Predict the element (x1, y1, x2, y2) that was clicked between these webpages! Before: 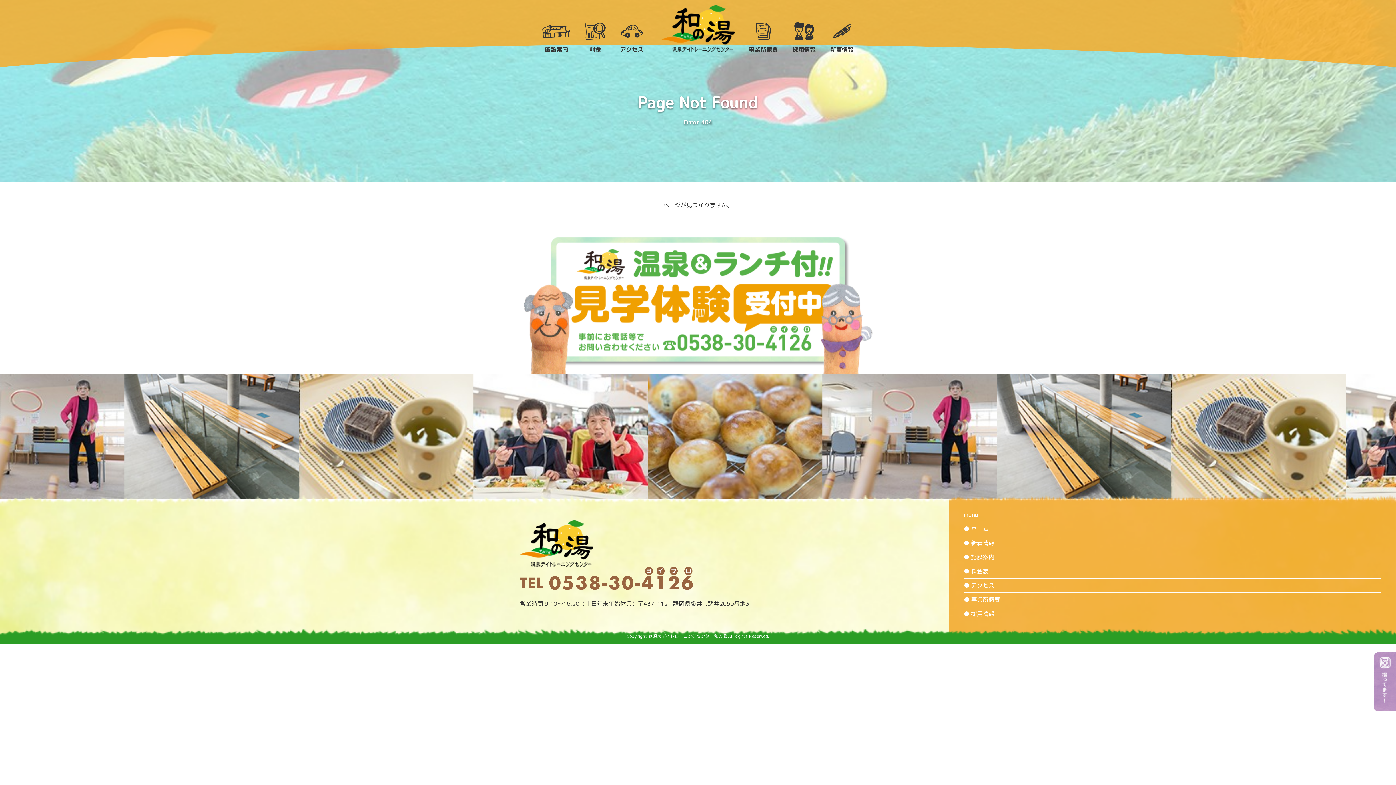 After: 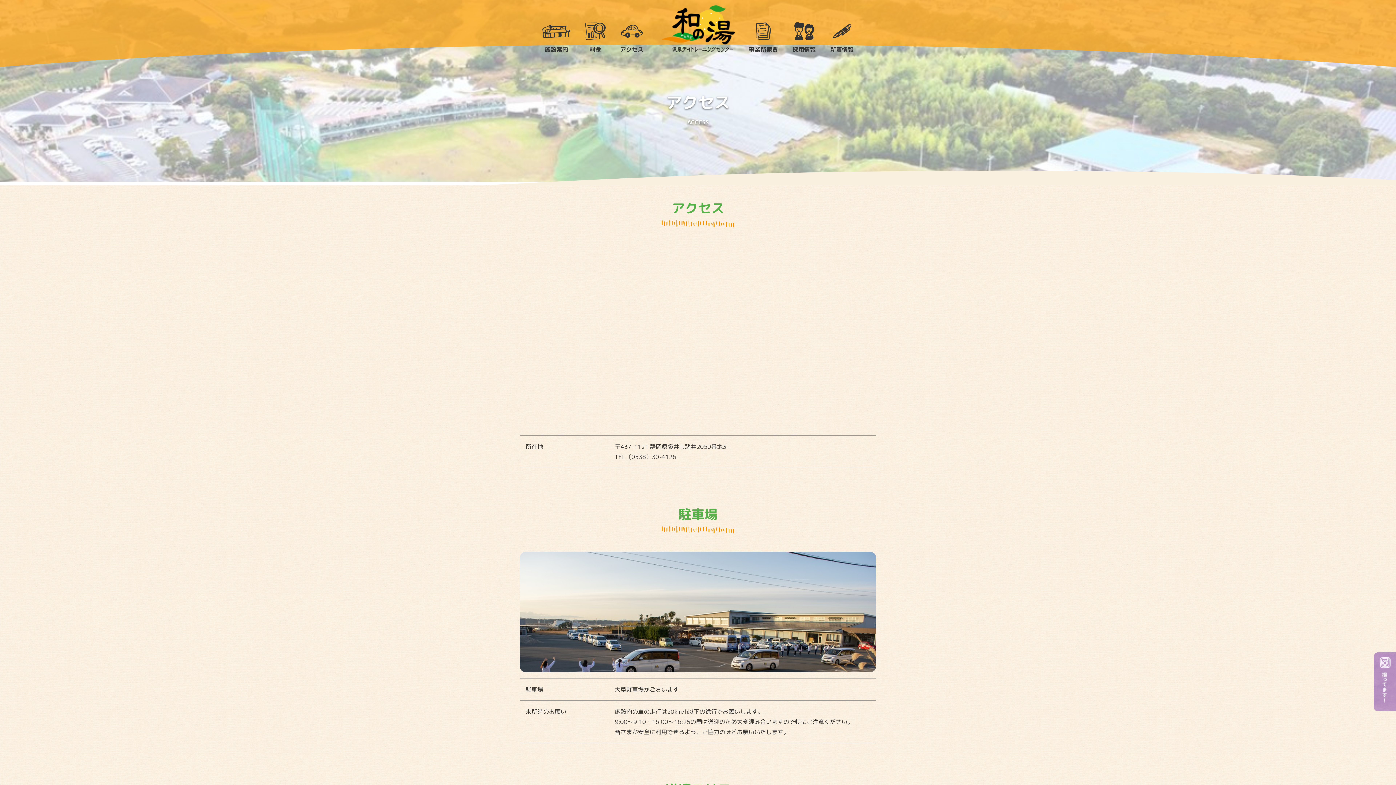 Action: label: アクセス bbox: (613, 10, 650, 61)